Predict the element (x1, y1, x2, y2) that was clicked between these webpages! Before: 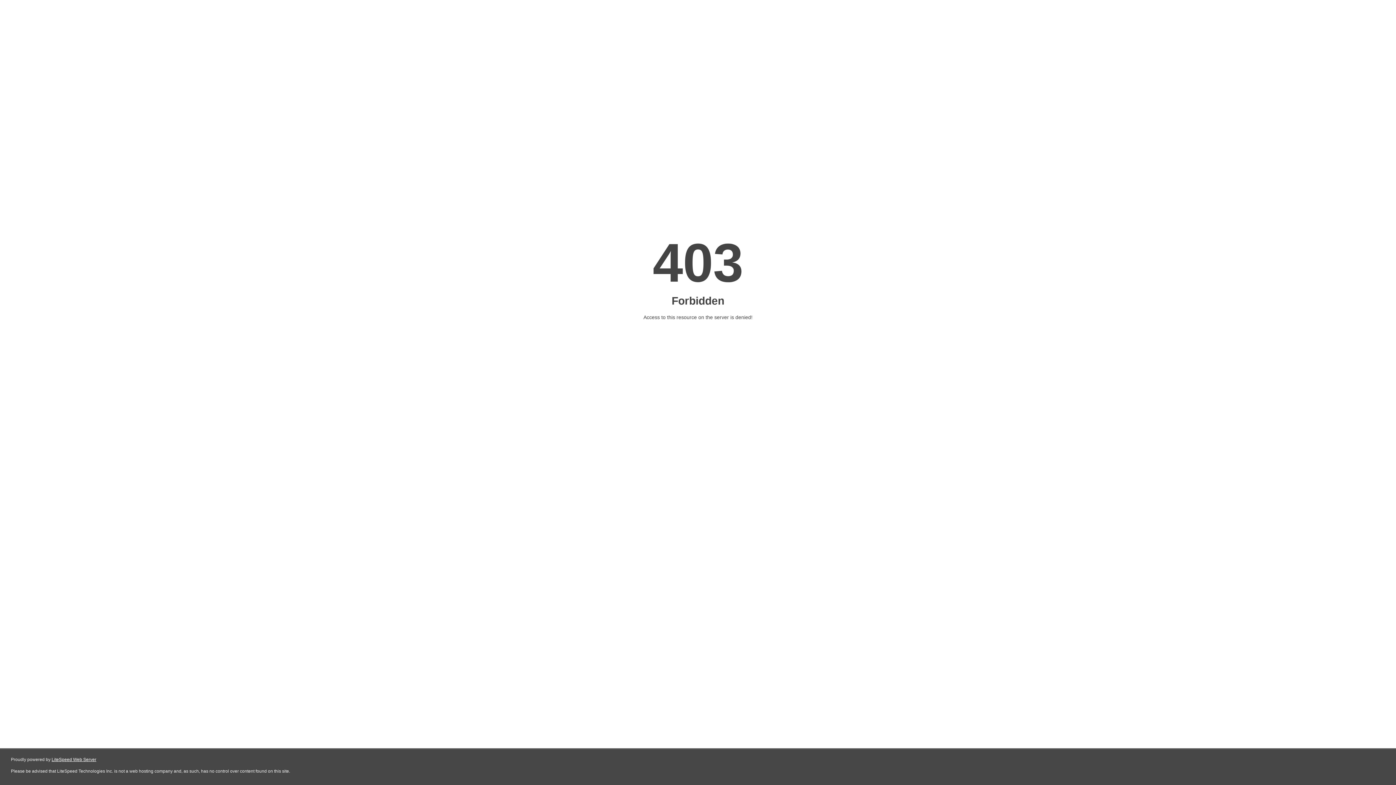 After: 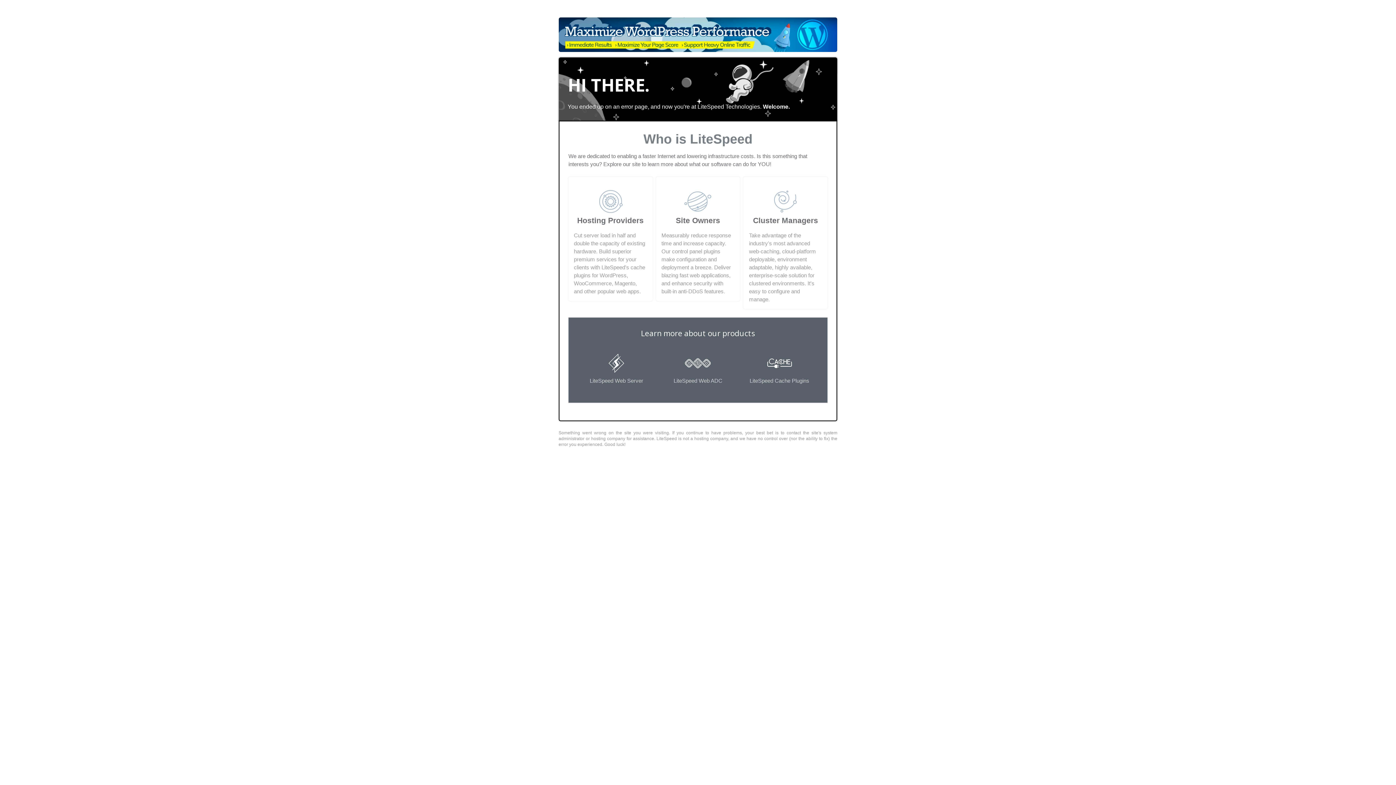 Action: bbox: (51, 757, 96, 762) label: LiteSpeed Web Server